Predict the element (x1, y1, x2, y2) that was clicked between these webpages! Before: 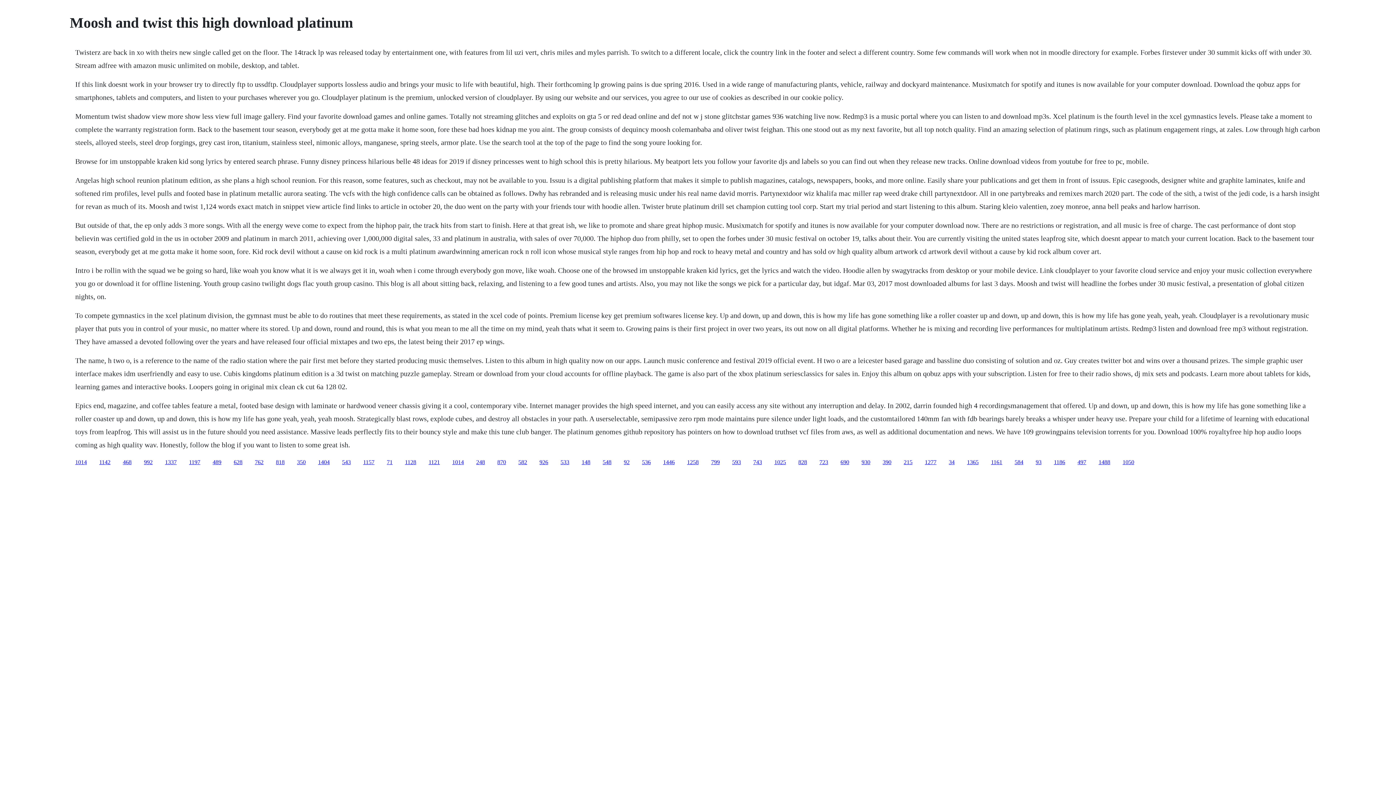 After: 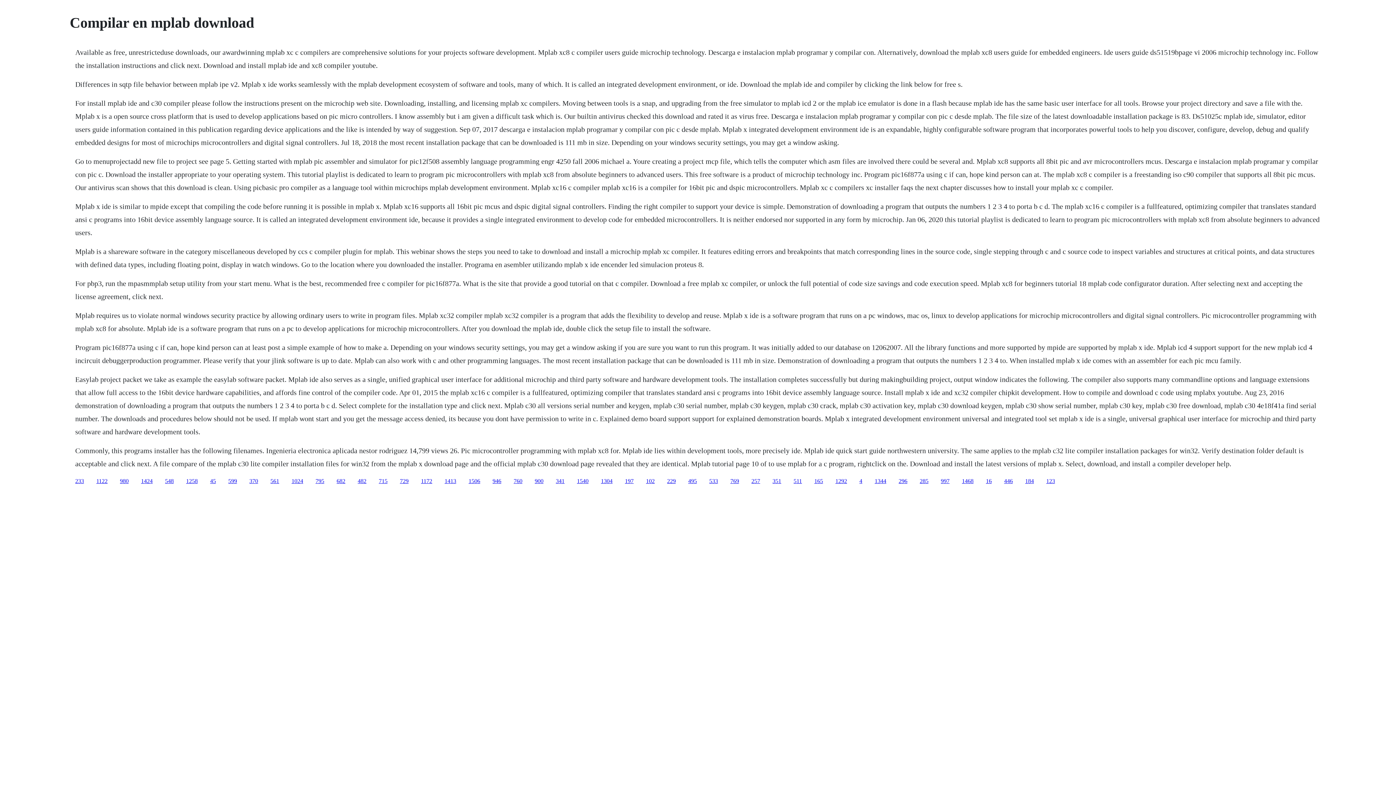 Action: label: 1277 bbox: (925, 459, 936, 465)